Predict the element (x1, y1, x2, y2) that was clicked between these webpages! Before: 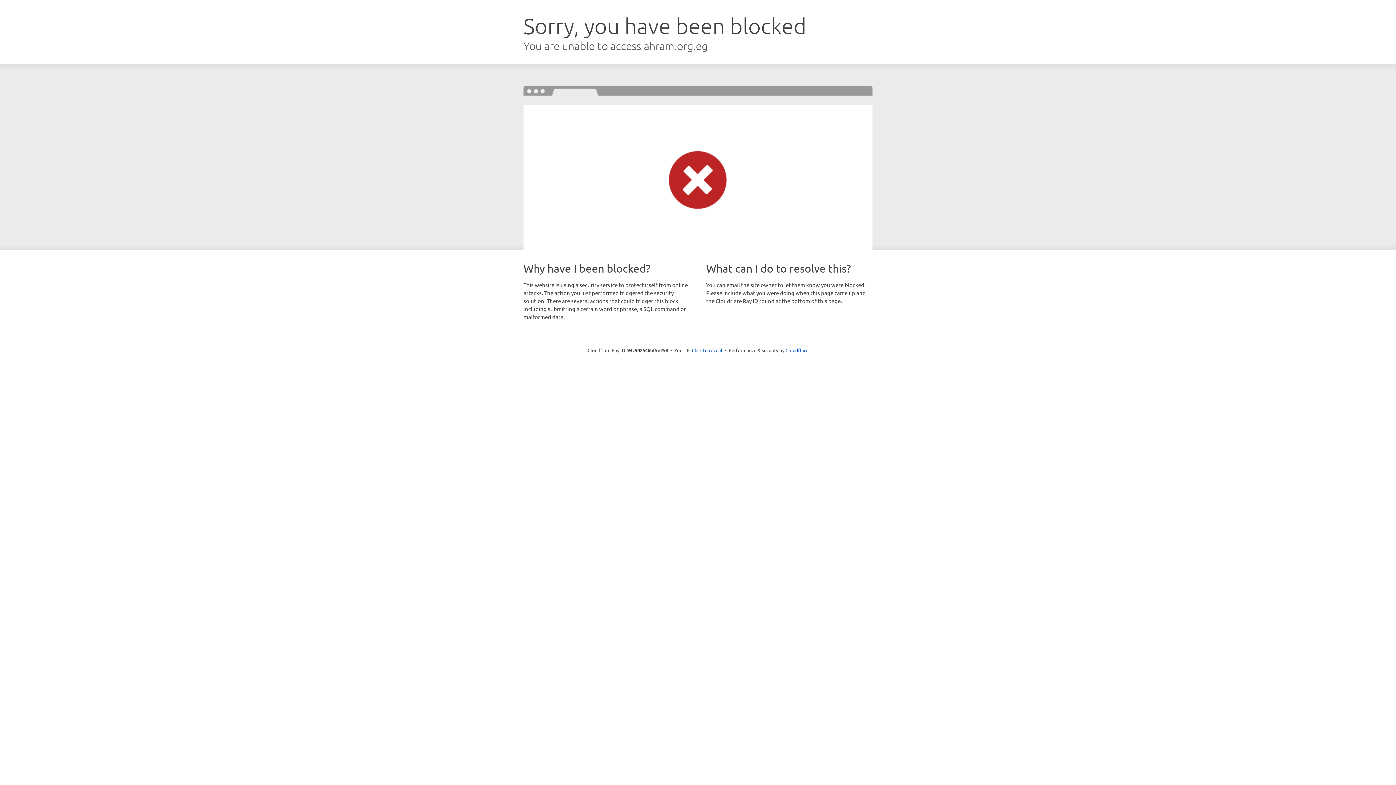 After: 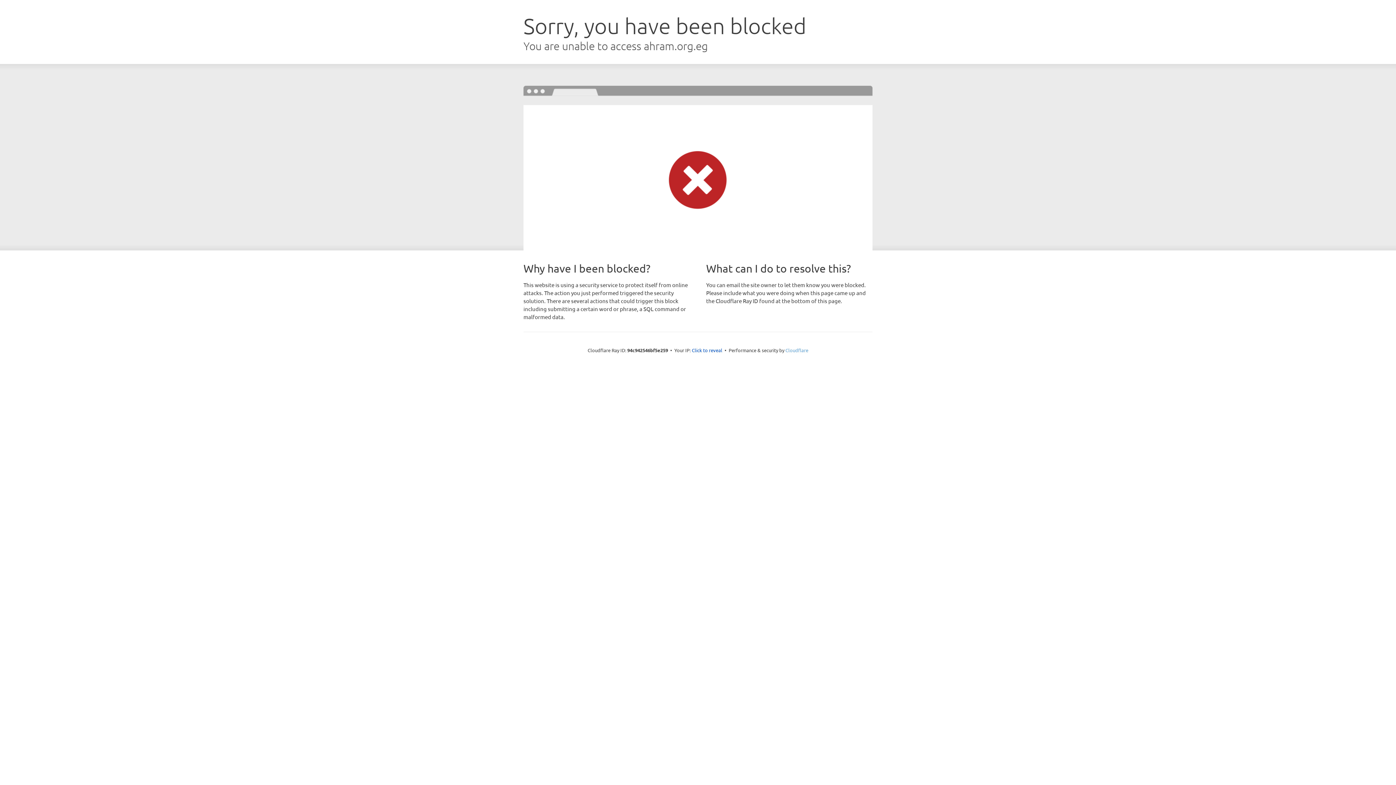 Action: label: Cloudflare bbox: (785, 347, 808, 353)